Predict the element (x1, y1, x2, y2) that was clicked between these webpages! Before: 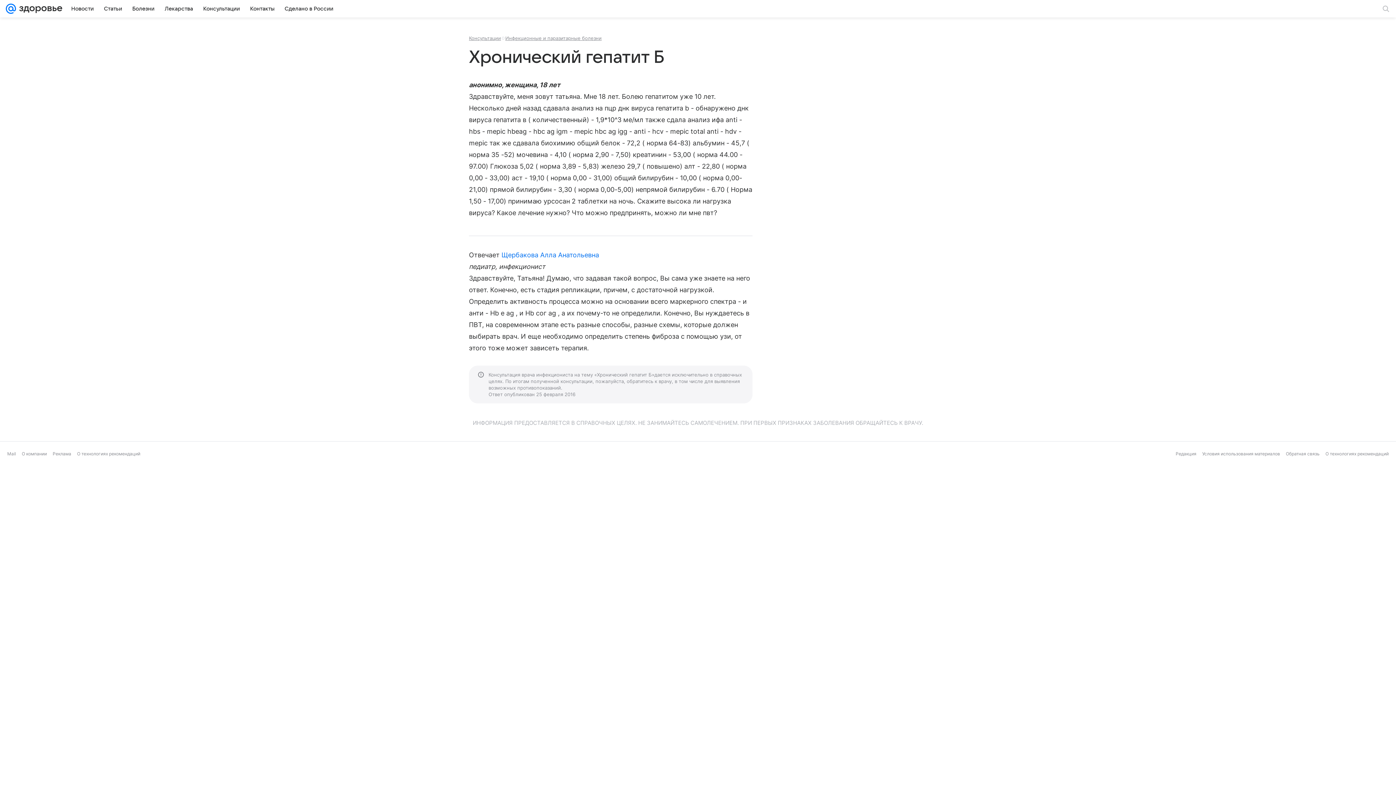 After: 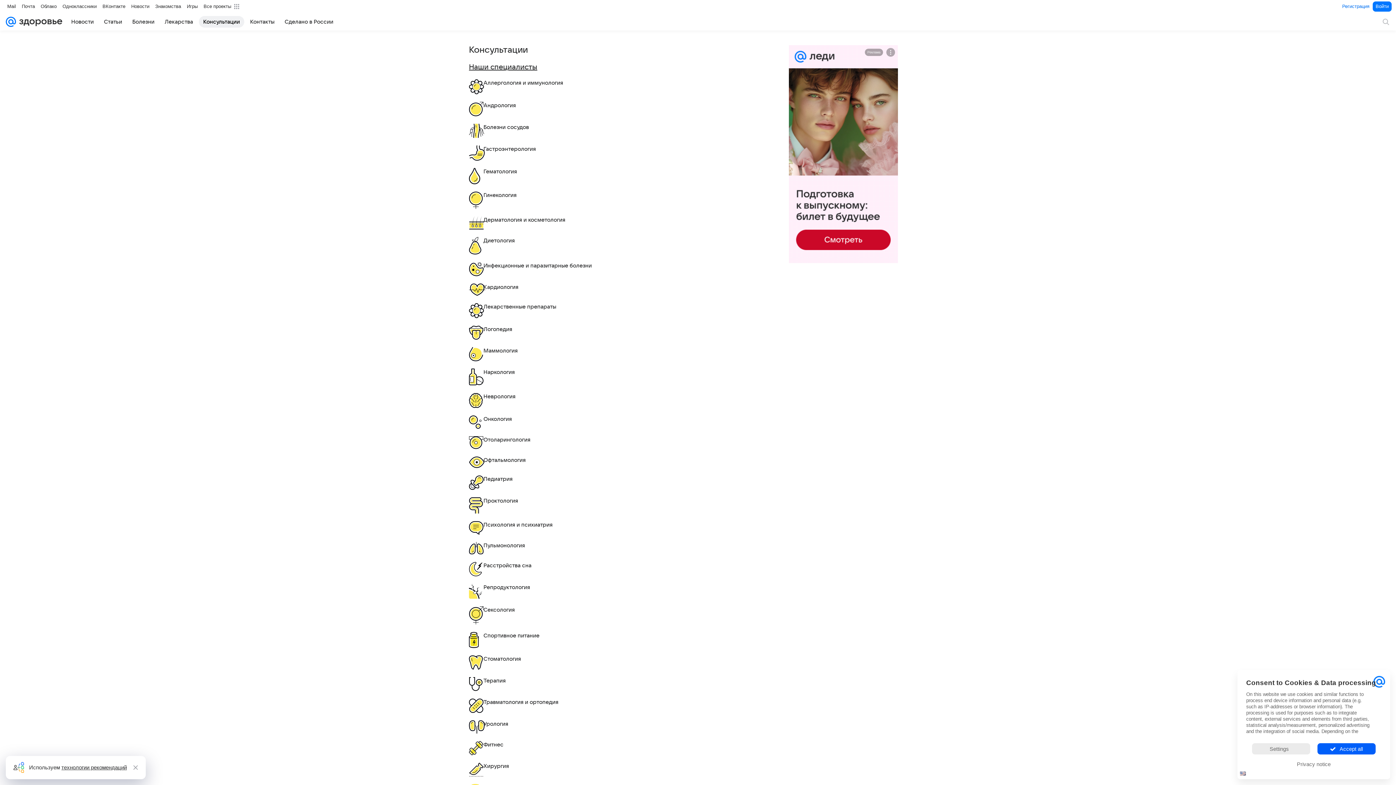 Action: label: Консультации bbox: (198, 2, 244, 14)